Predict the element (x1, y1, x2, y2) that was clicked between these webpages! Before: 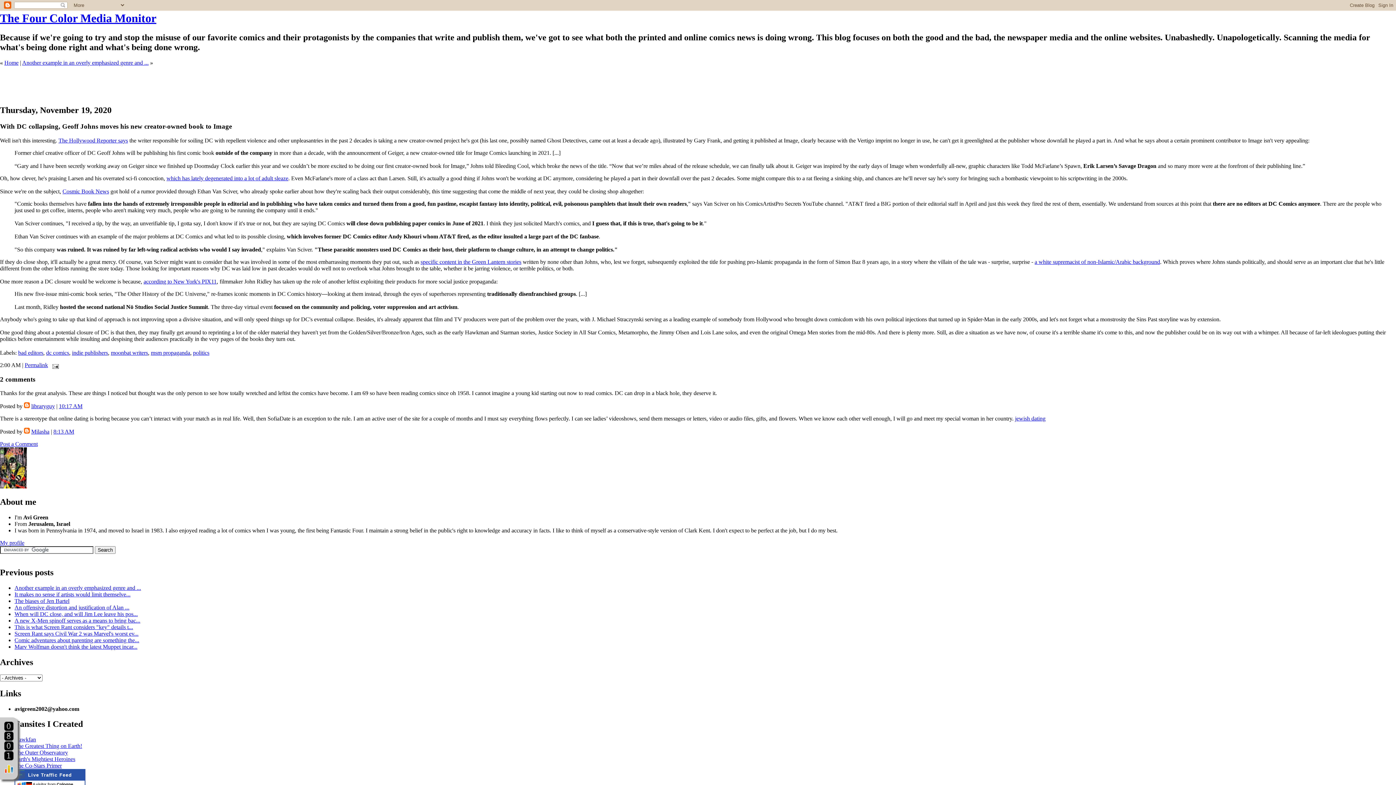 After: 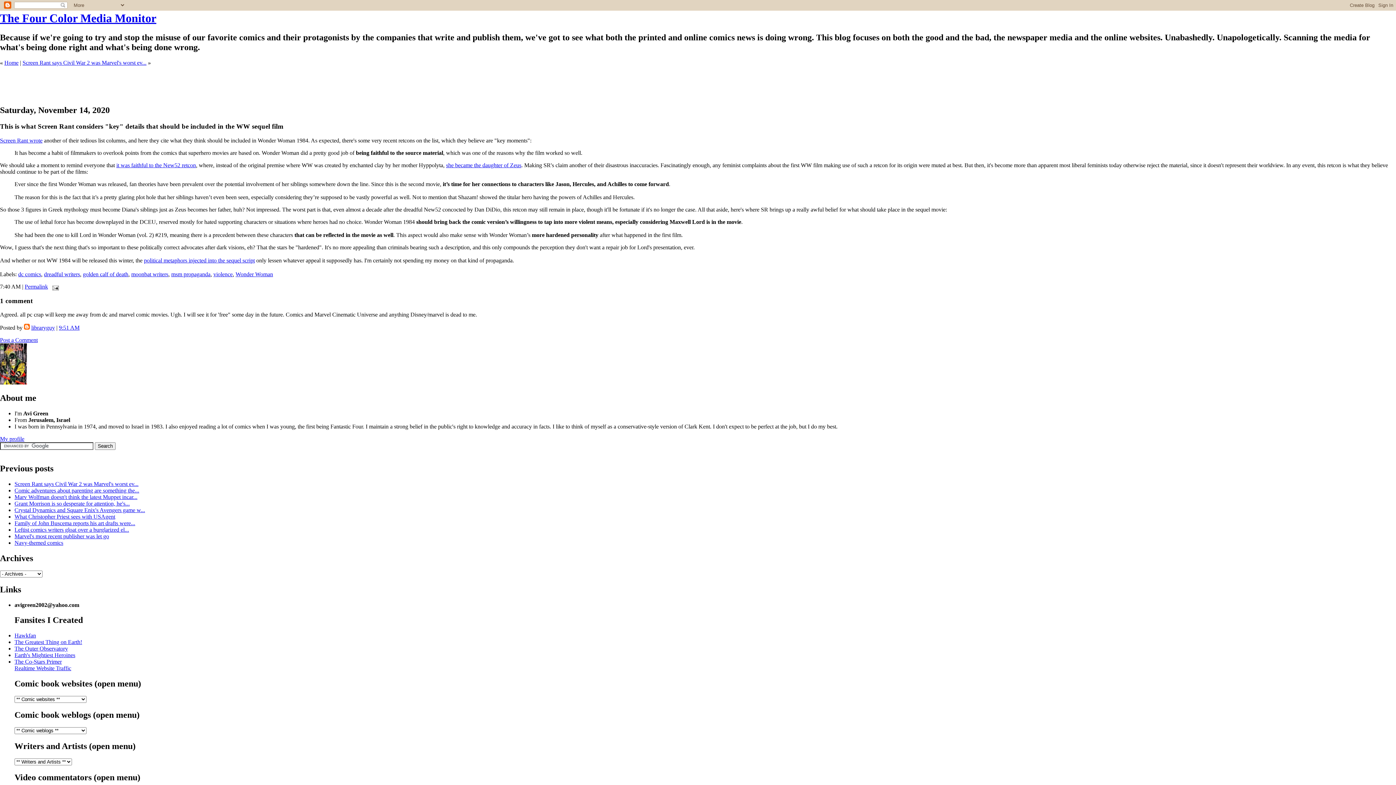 Action: label: This is what Screen Rant considers "key" details t... bbox: (14, 624, 133, 630)